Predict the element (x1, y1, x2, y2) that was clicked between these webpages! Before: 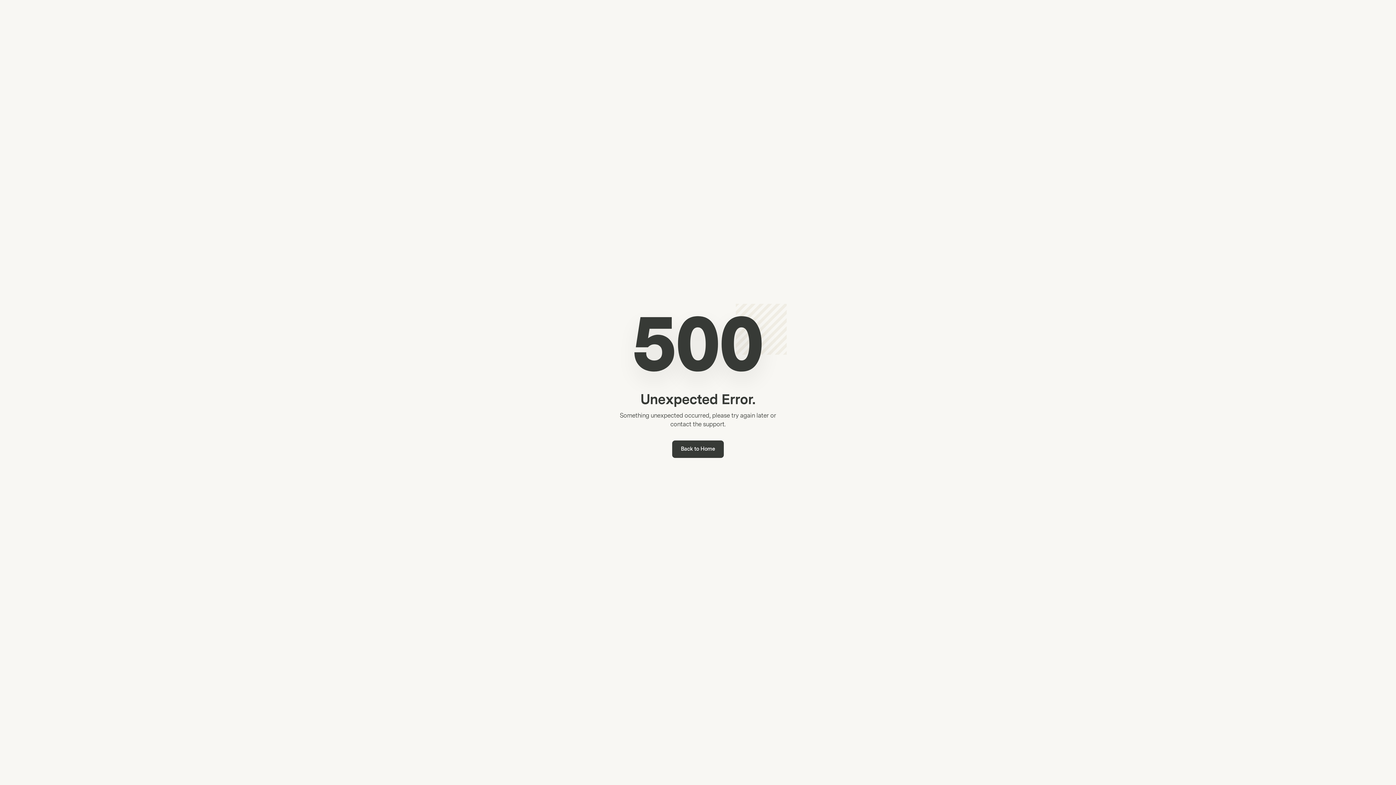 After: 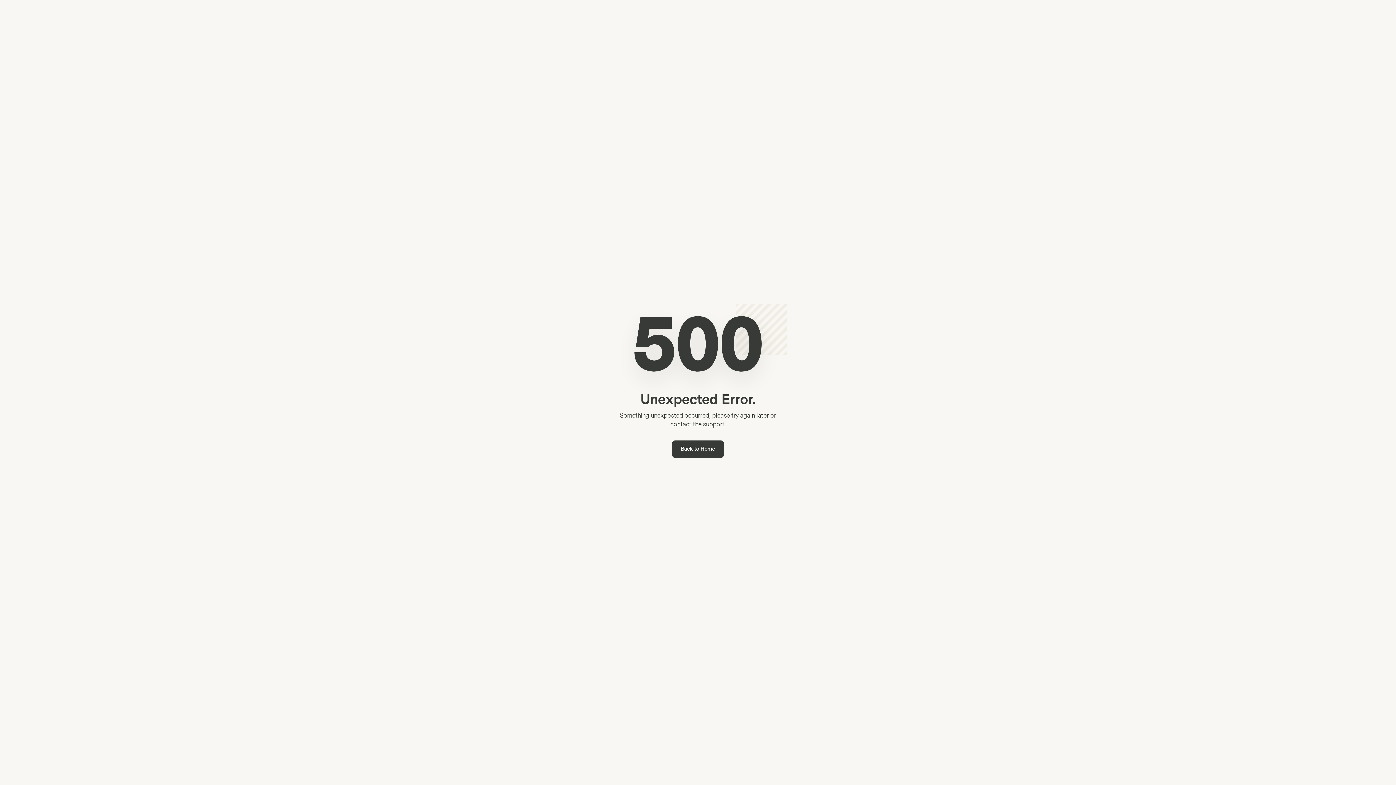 Action: bbox: (672, 440, 724, 458) label: Back to Home